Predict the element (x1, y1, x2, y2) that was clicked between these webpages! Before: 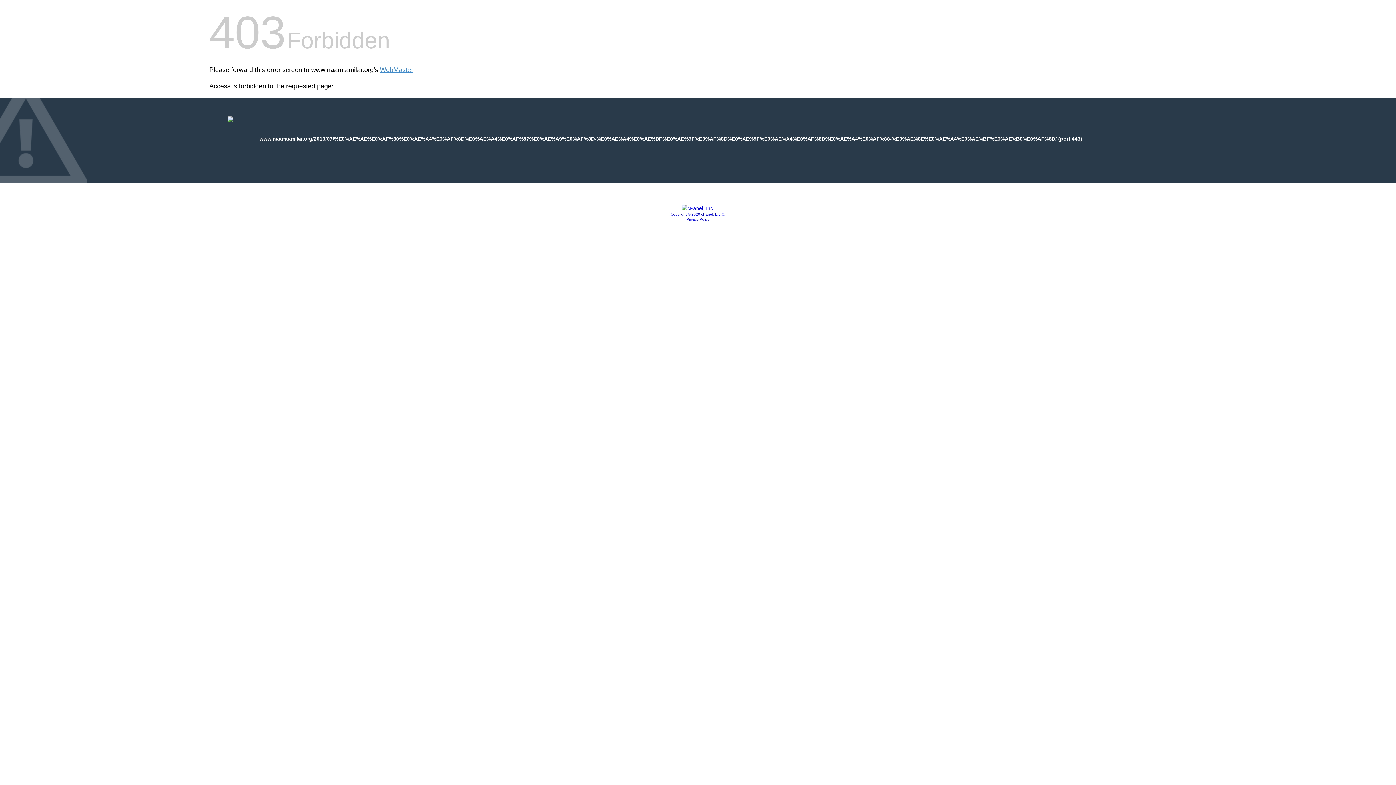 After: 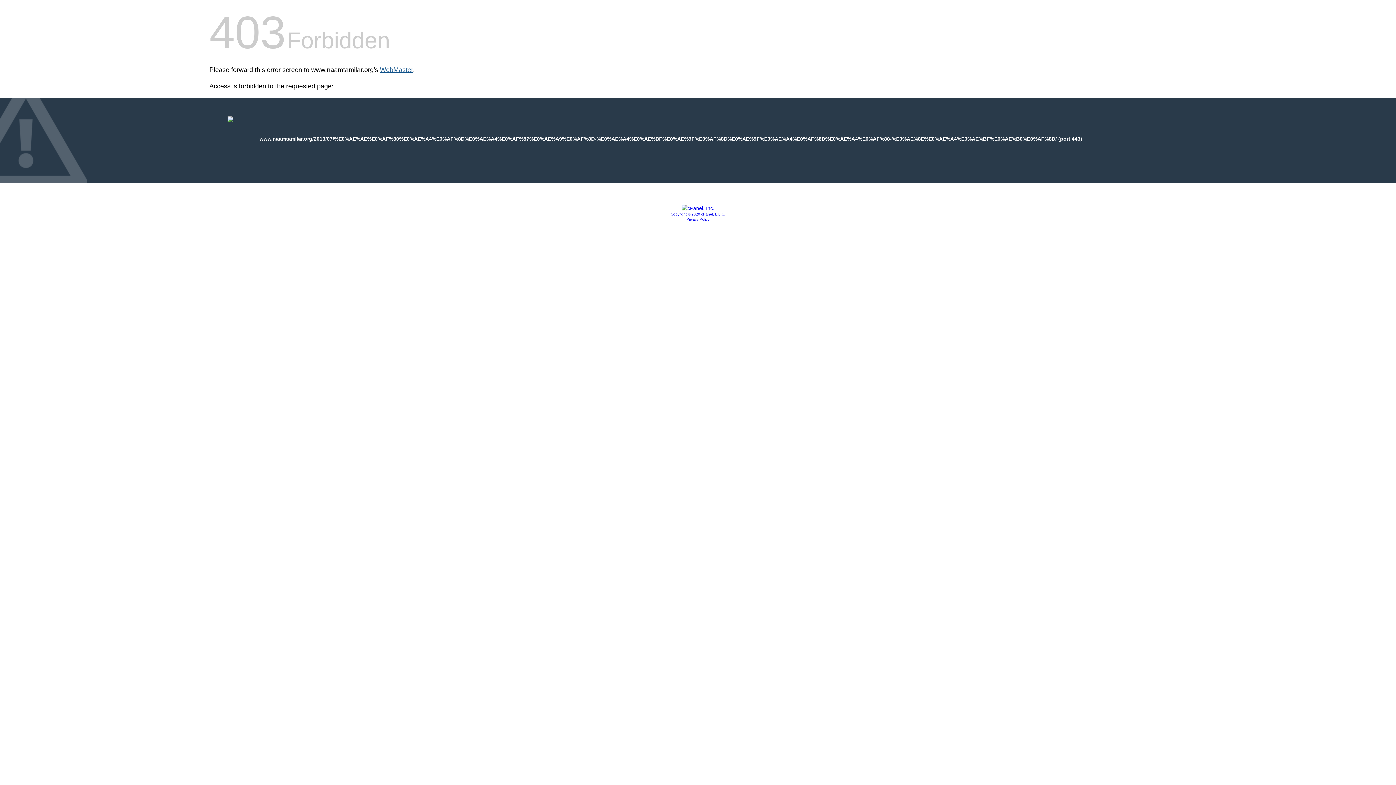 Action: label: WebMaster bbox: (380, 66, 413, 73)